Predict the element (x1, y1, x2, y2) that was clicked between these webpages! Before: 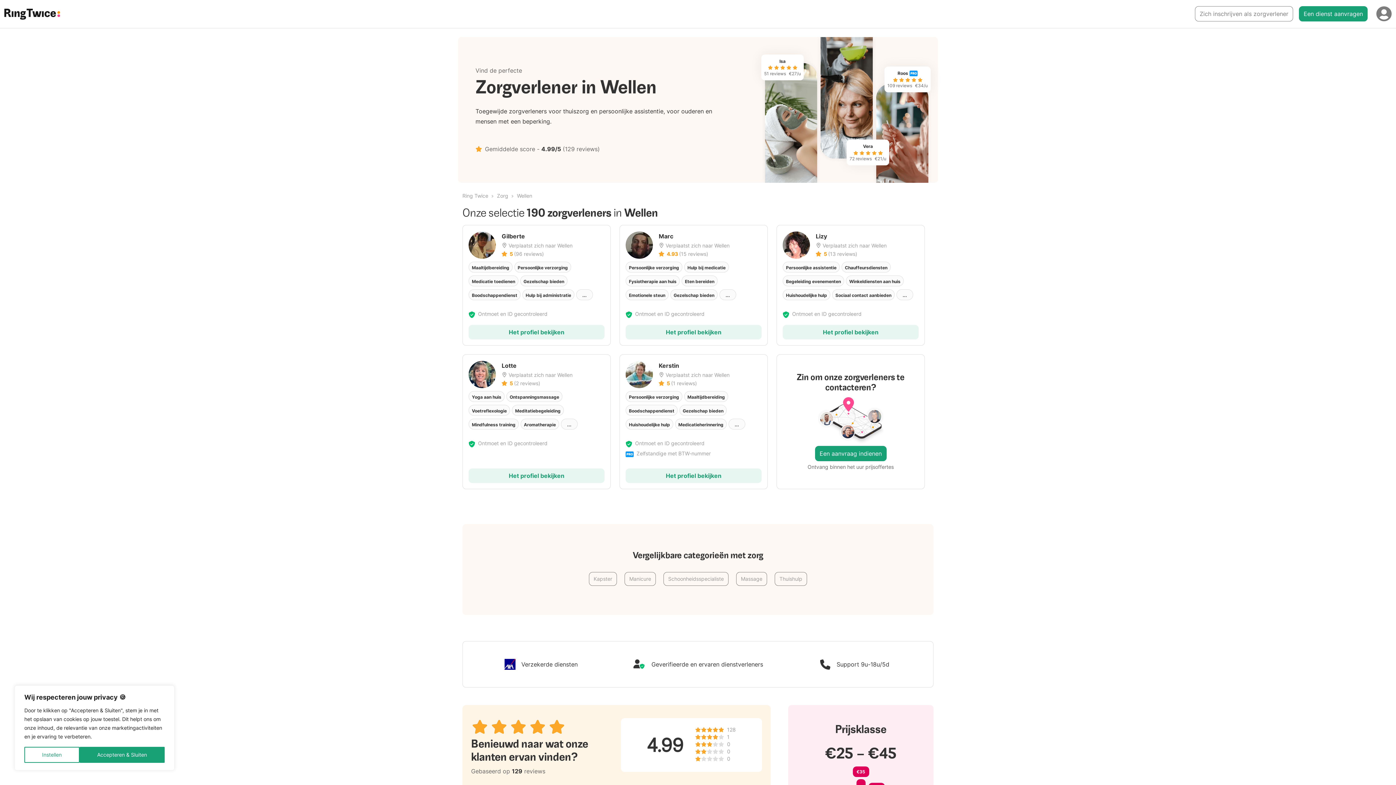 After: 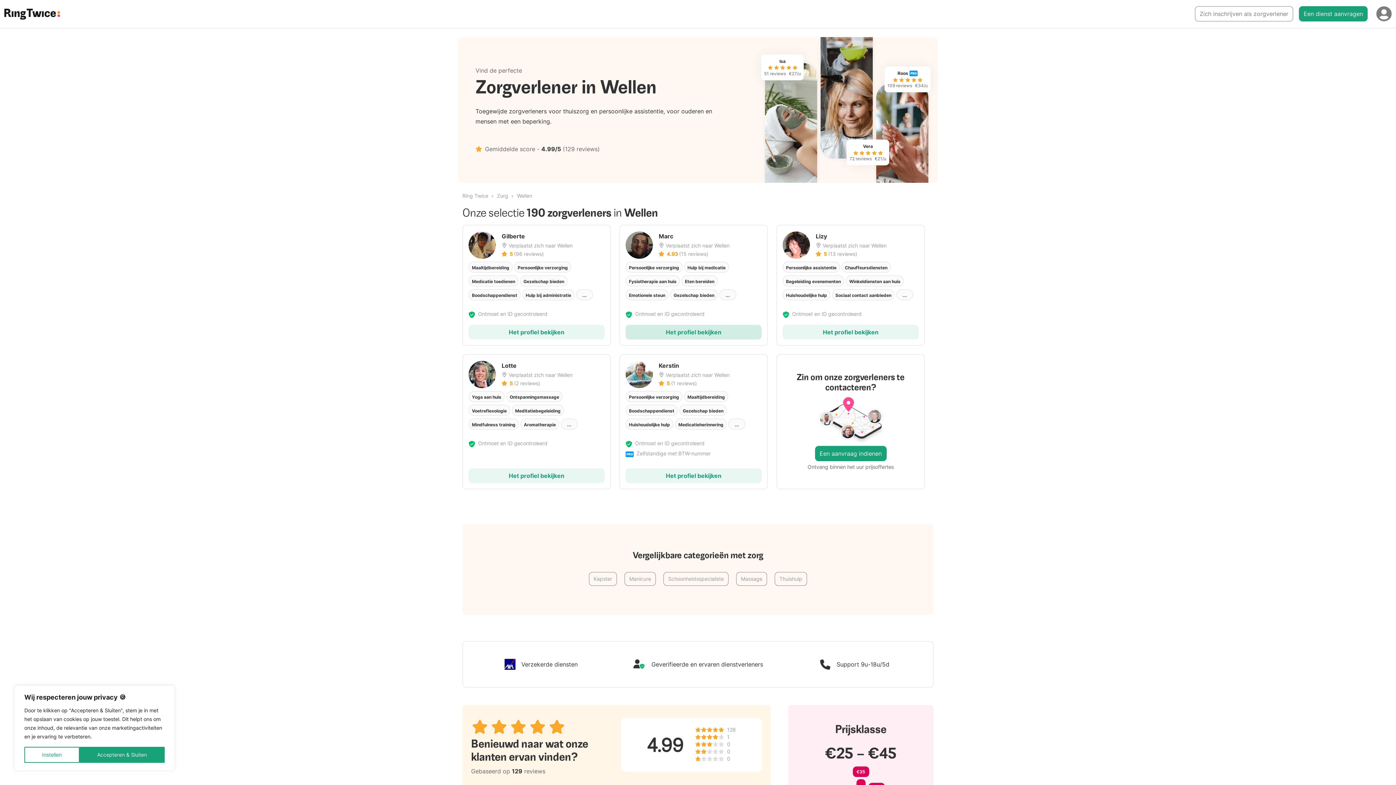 Action: bbox: (625, 325, 761, 339) label: Het profiel bekijken